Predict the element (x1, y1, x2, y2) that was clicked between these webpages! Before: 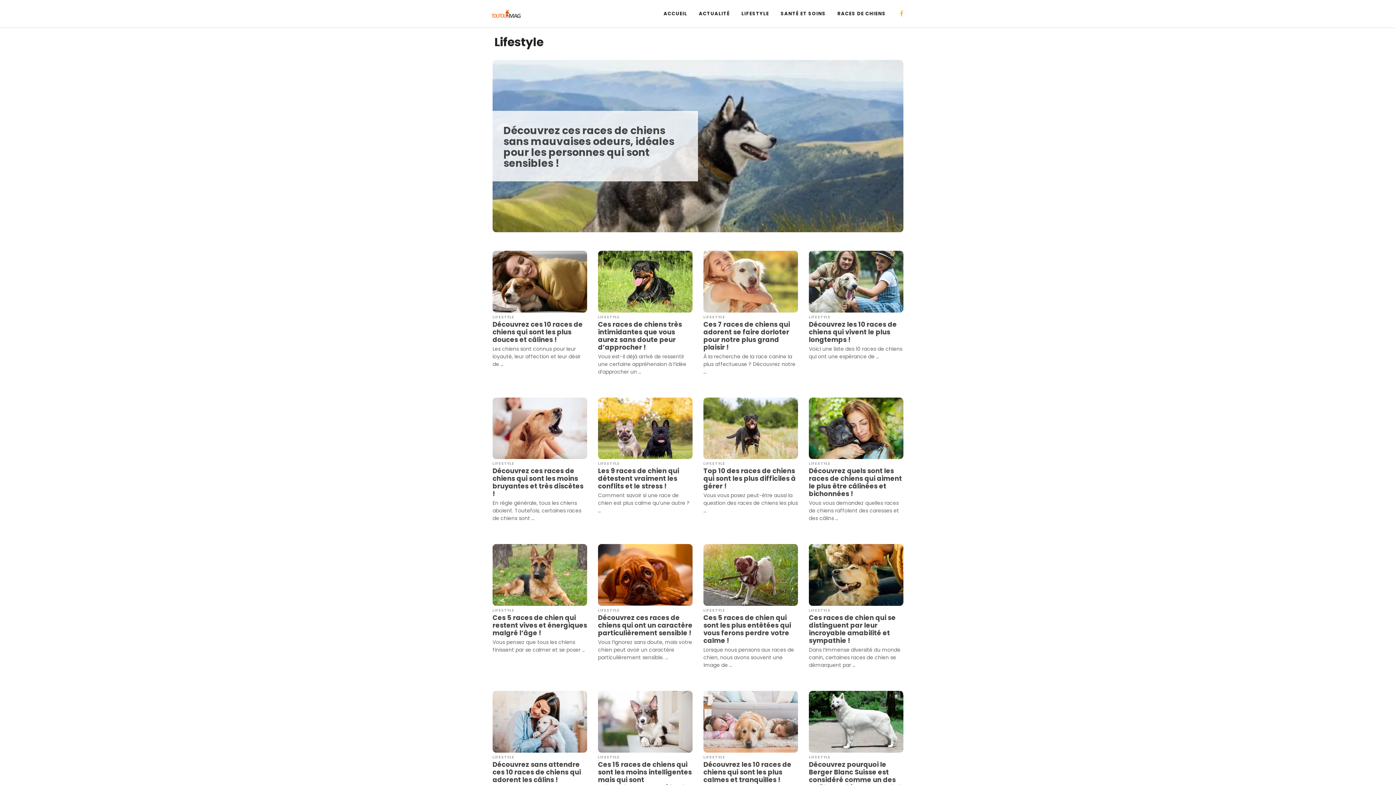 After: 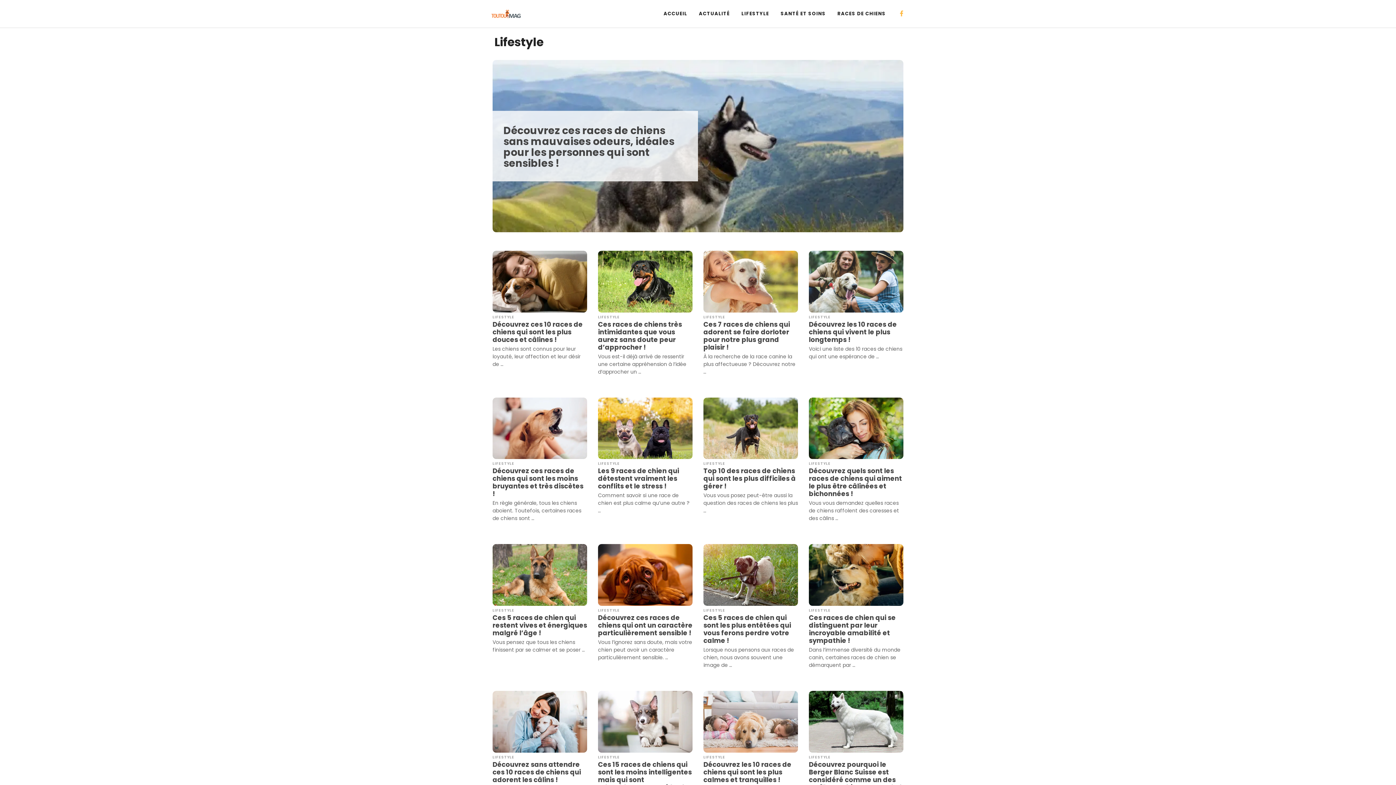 Action: bbox: (492, 461, 518, 466) label: LIFESTYLE